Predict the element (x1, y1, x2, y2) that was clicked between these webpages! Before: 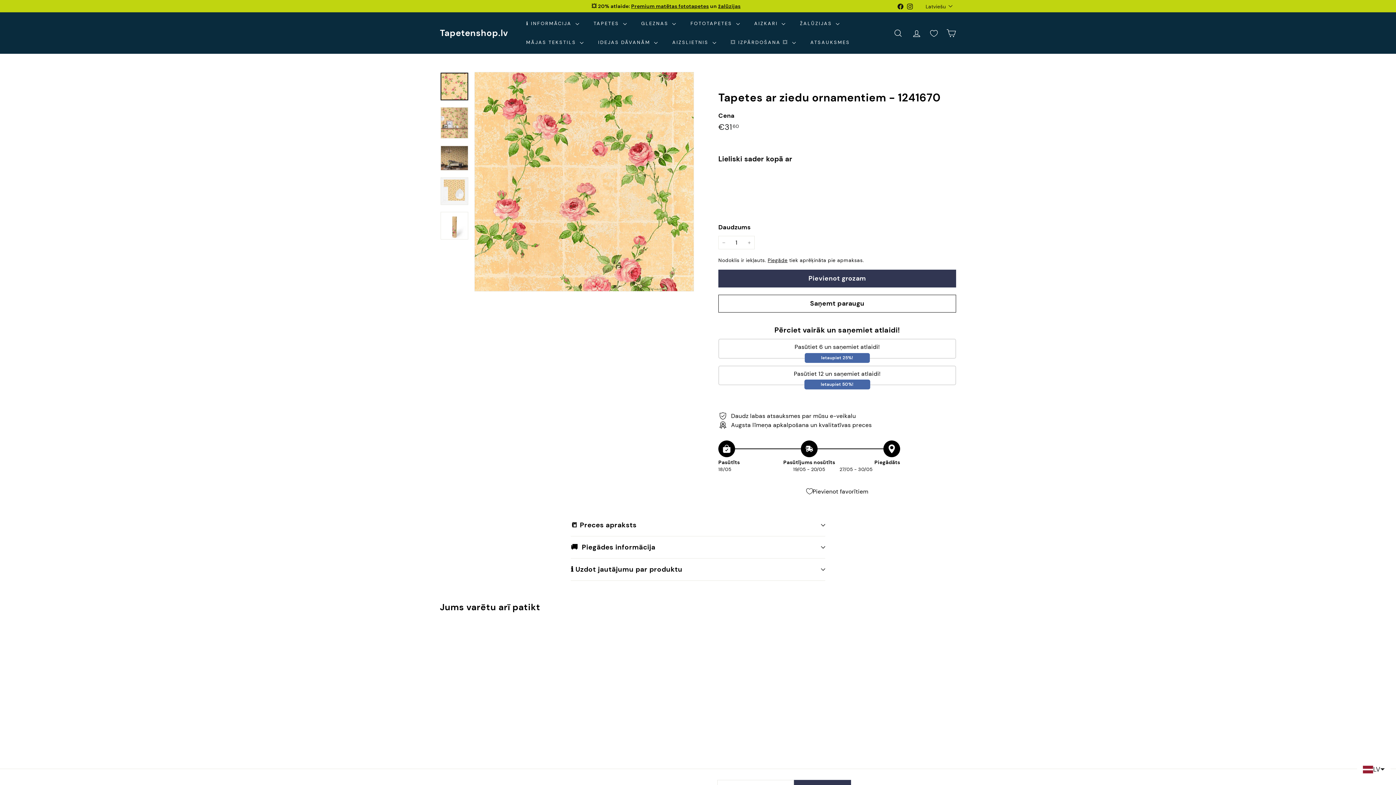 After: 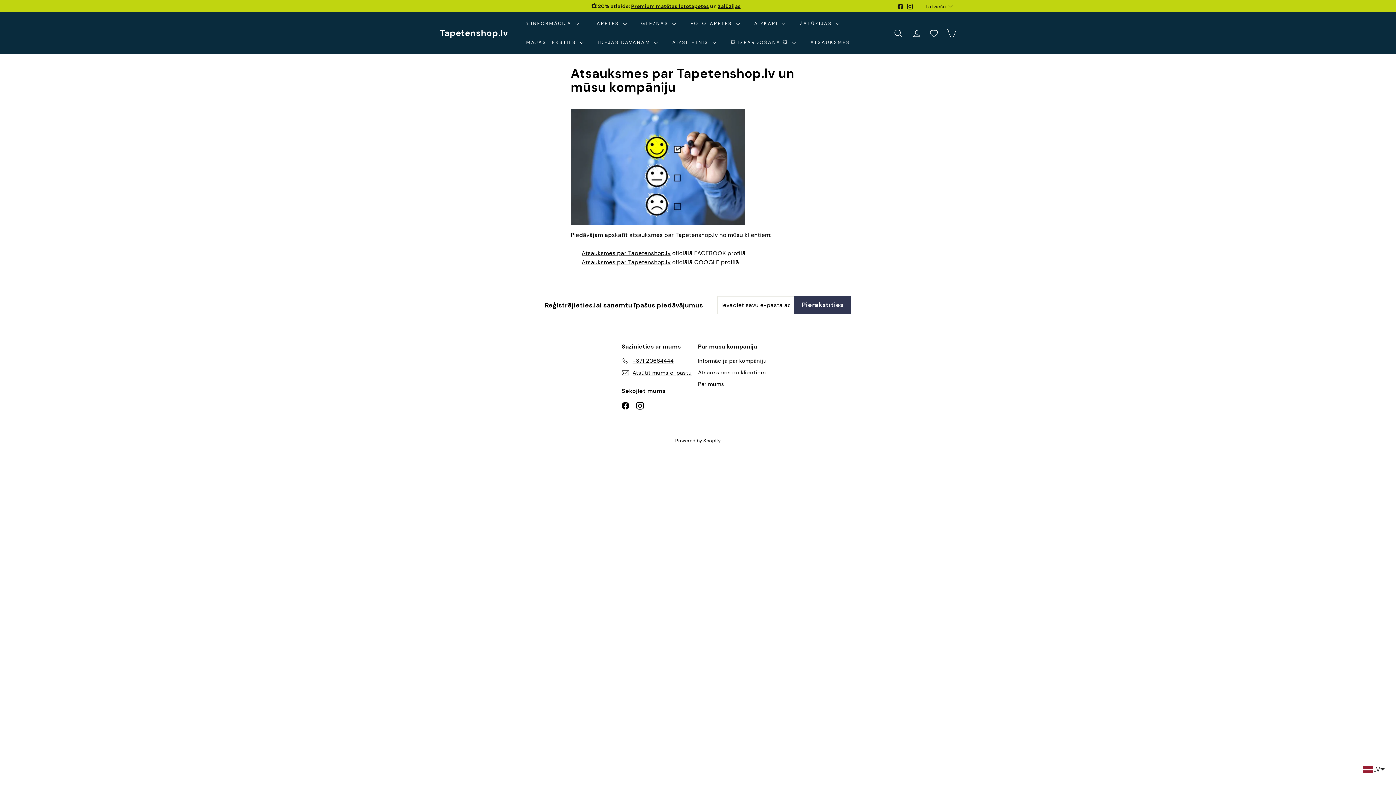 Action: label: ATSAUKSMES bbox: (803, 33, 857, 52)